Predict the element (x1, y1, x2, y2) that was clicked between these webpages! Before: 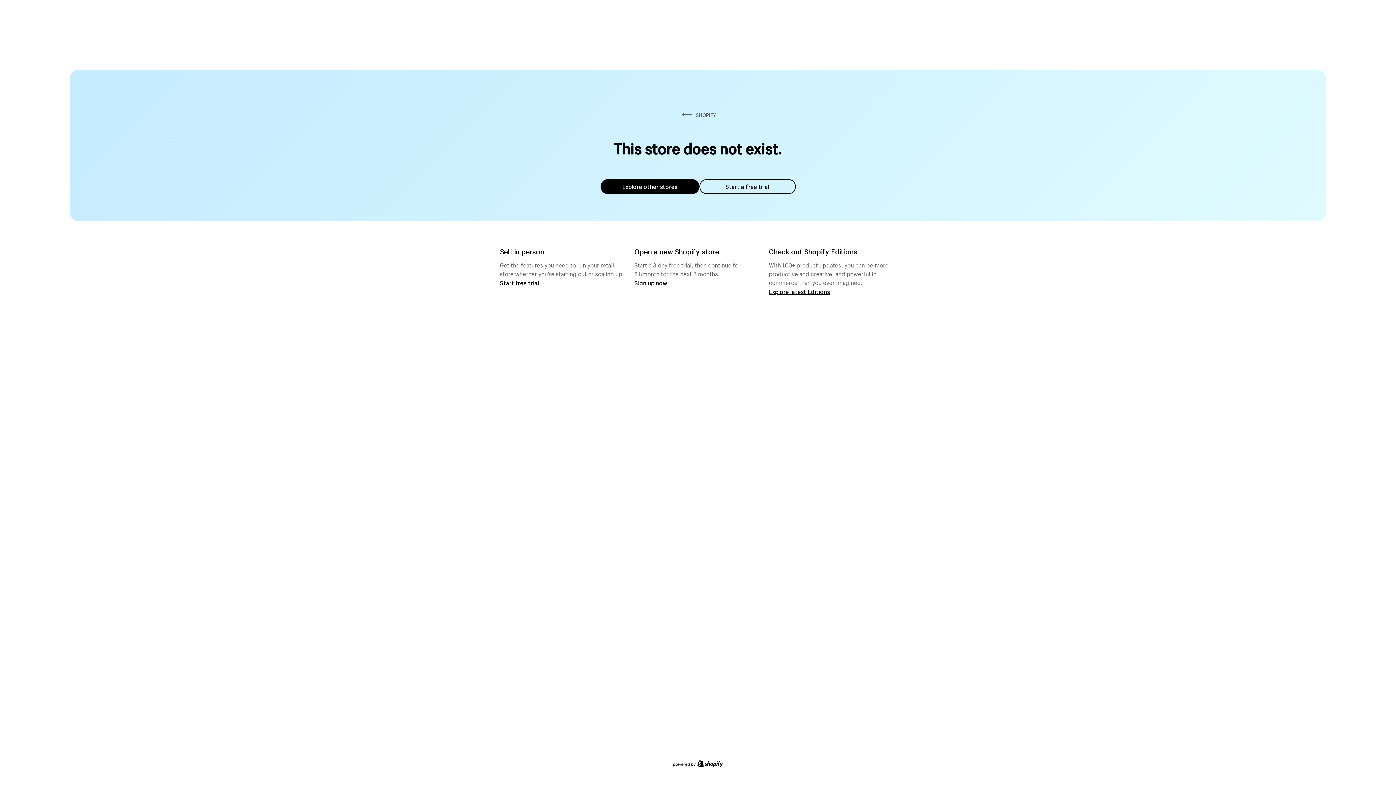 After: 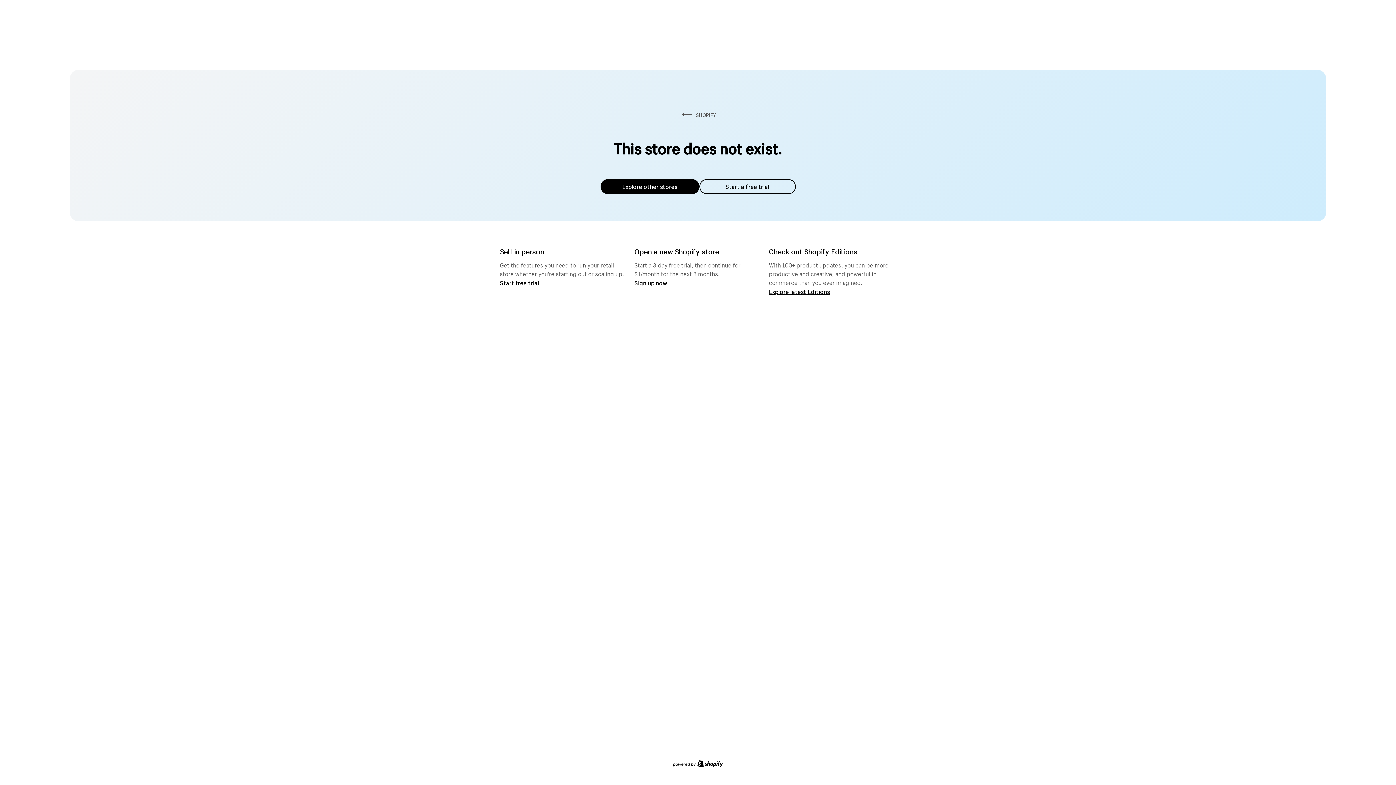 Action: label: Explore other stores bbox: (600, 179, 699, 194)